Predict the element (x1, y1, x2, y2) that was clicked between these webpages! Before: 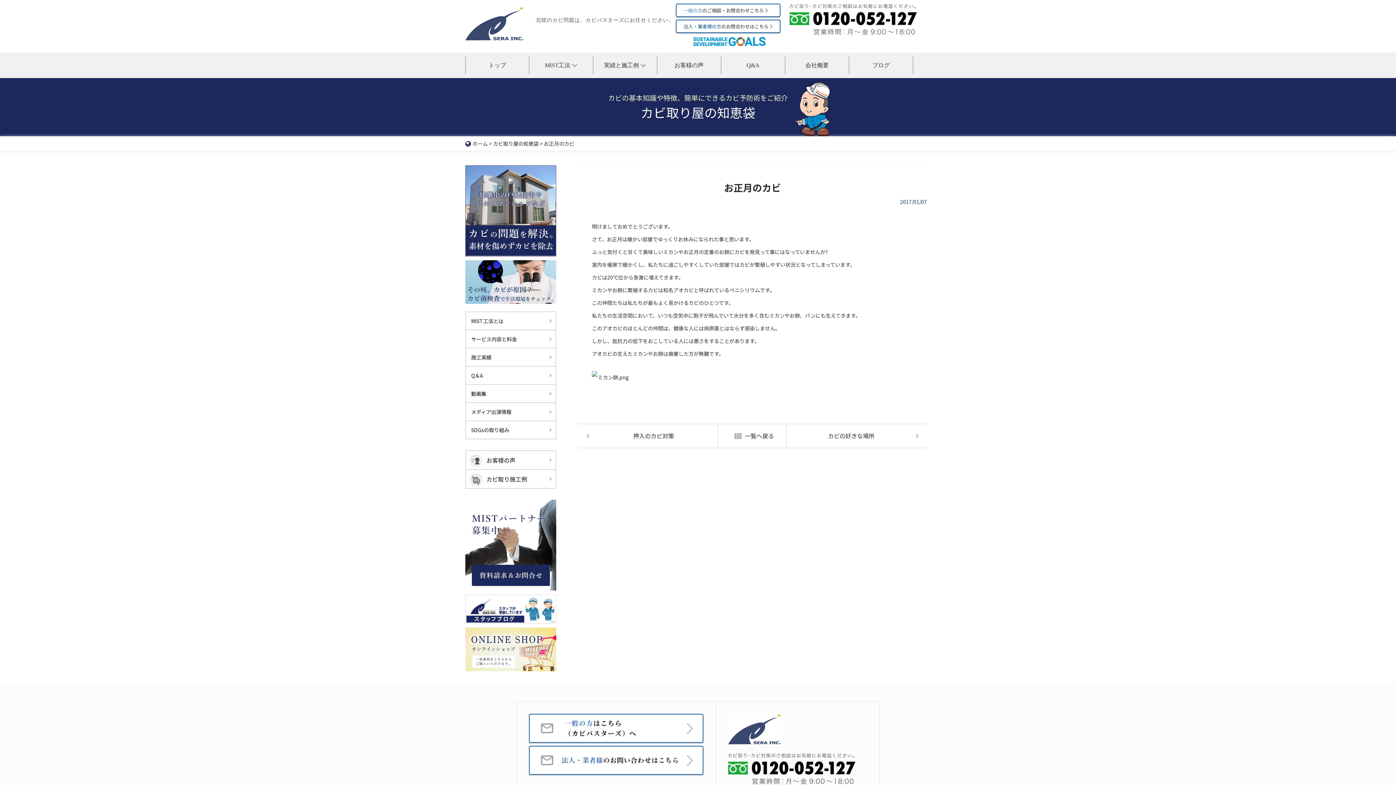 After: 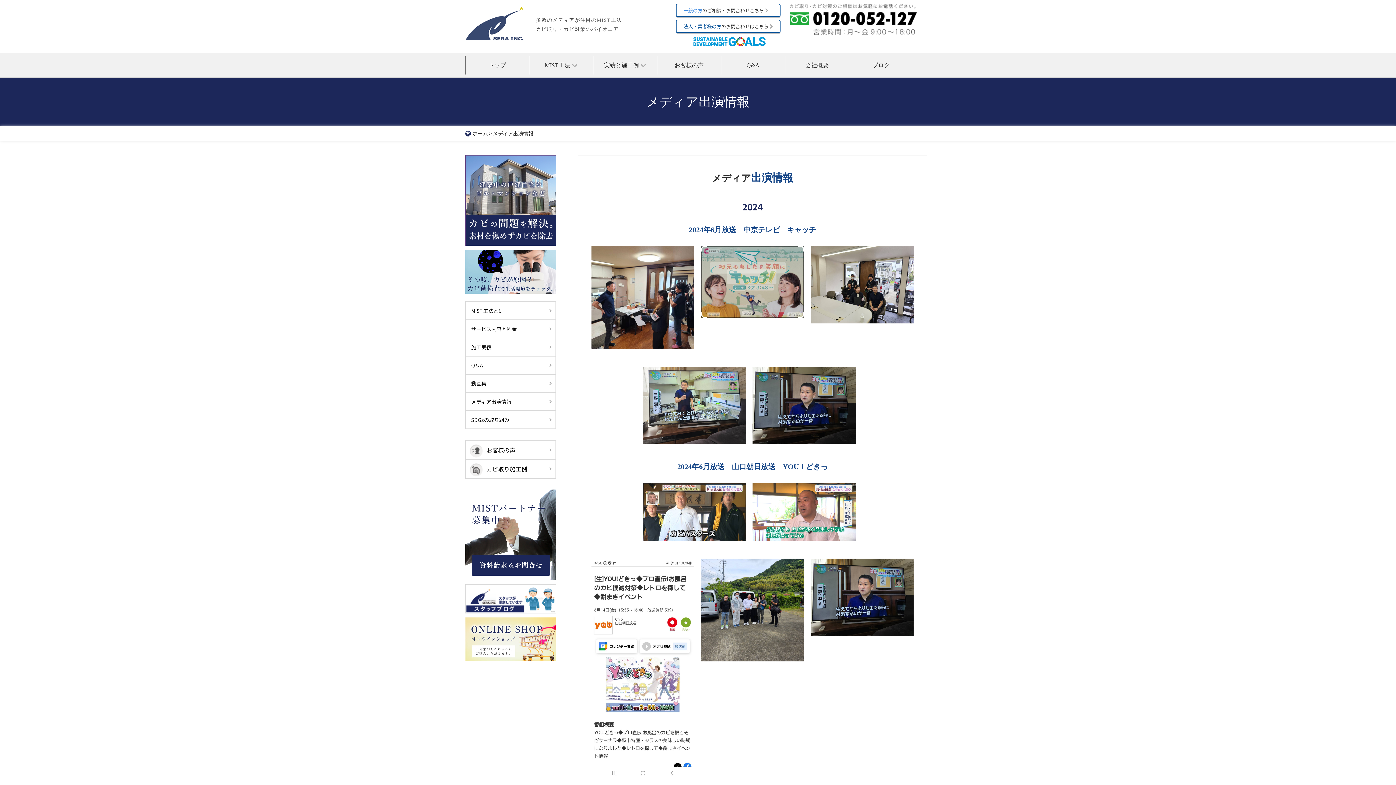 Action: label: メディア出演情報 bbox: (471, 403, 555, 420)